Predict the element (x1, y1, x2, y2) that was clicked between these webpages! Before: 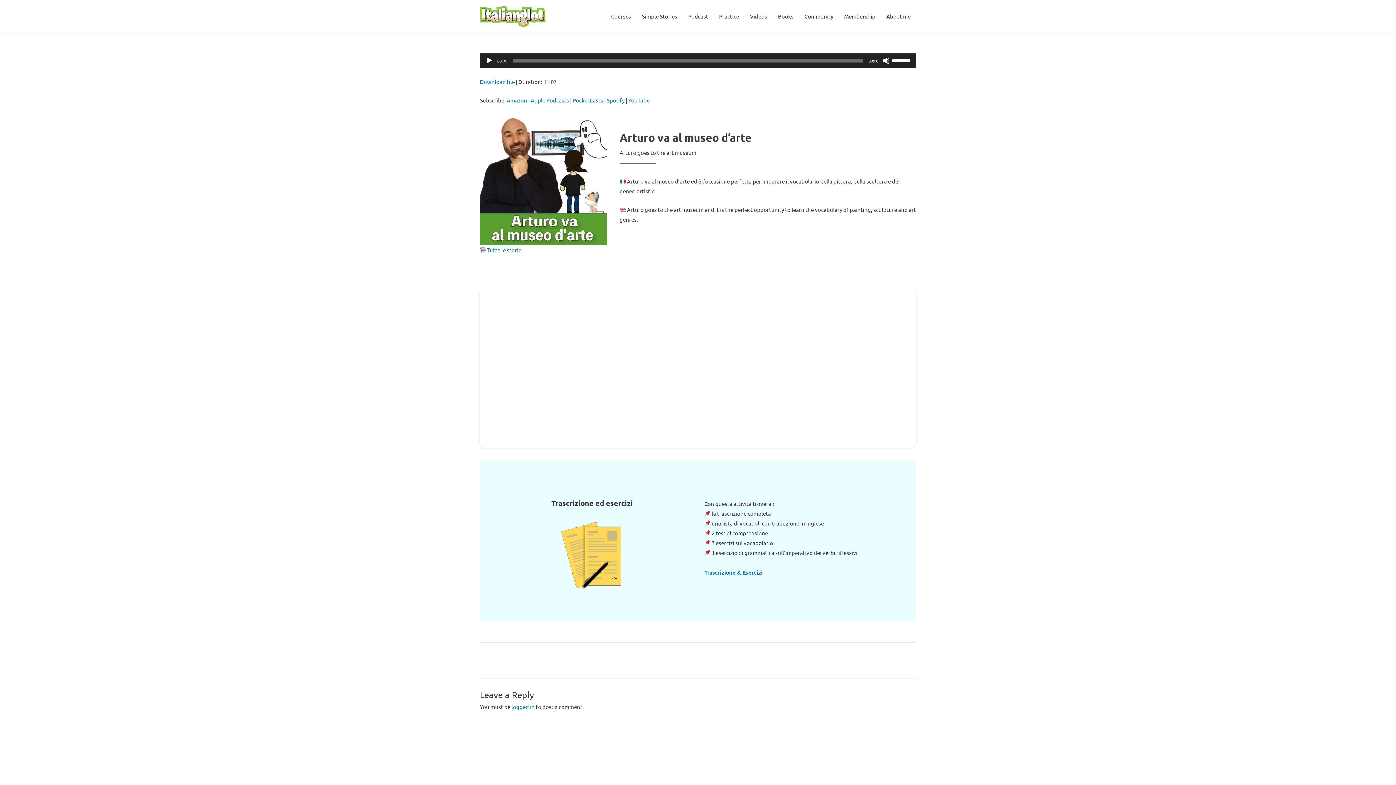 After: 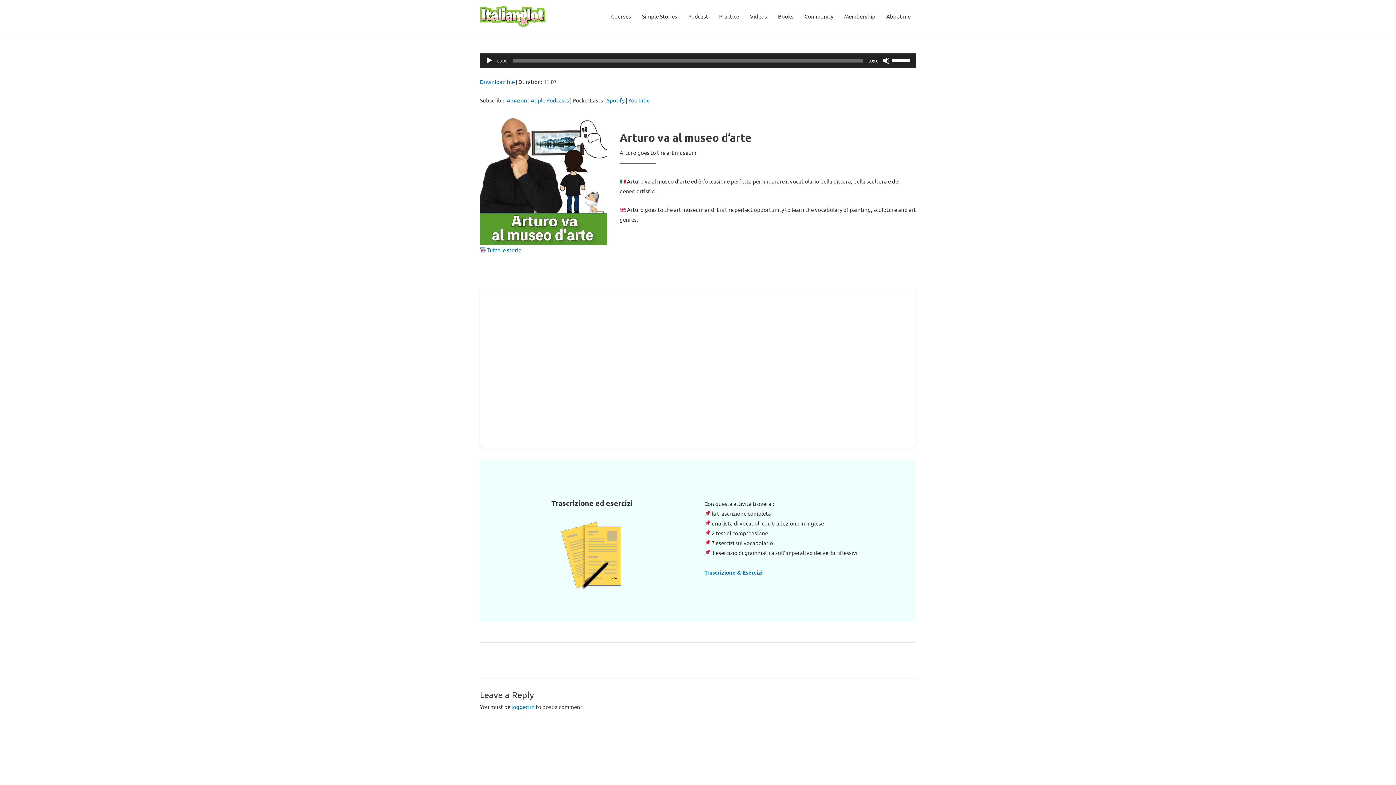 Action: label: PocketCasts bbox: (572, 96, 603, 103)